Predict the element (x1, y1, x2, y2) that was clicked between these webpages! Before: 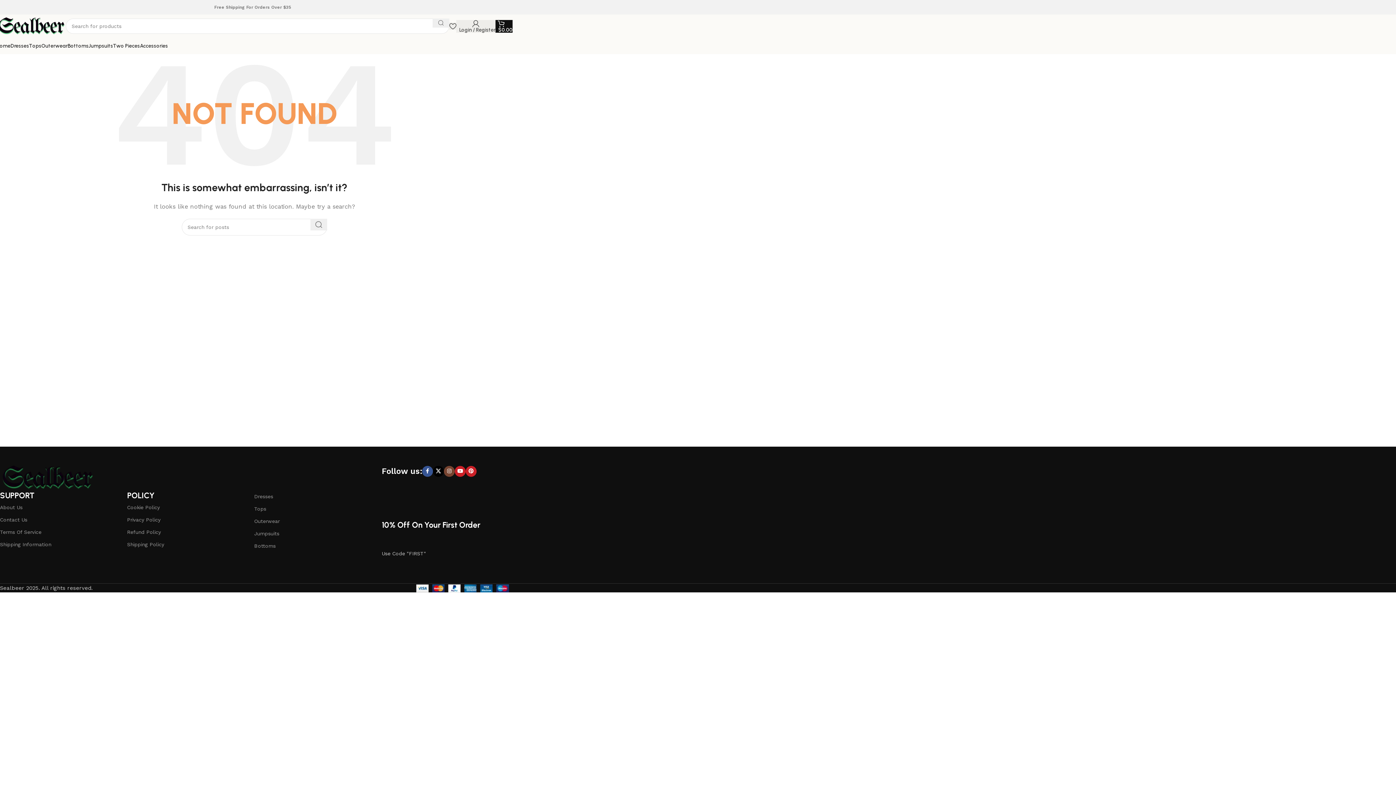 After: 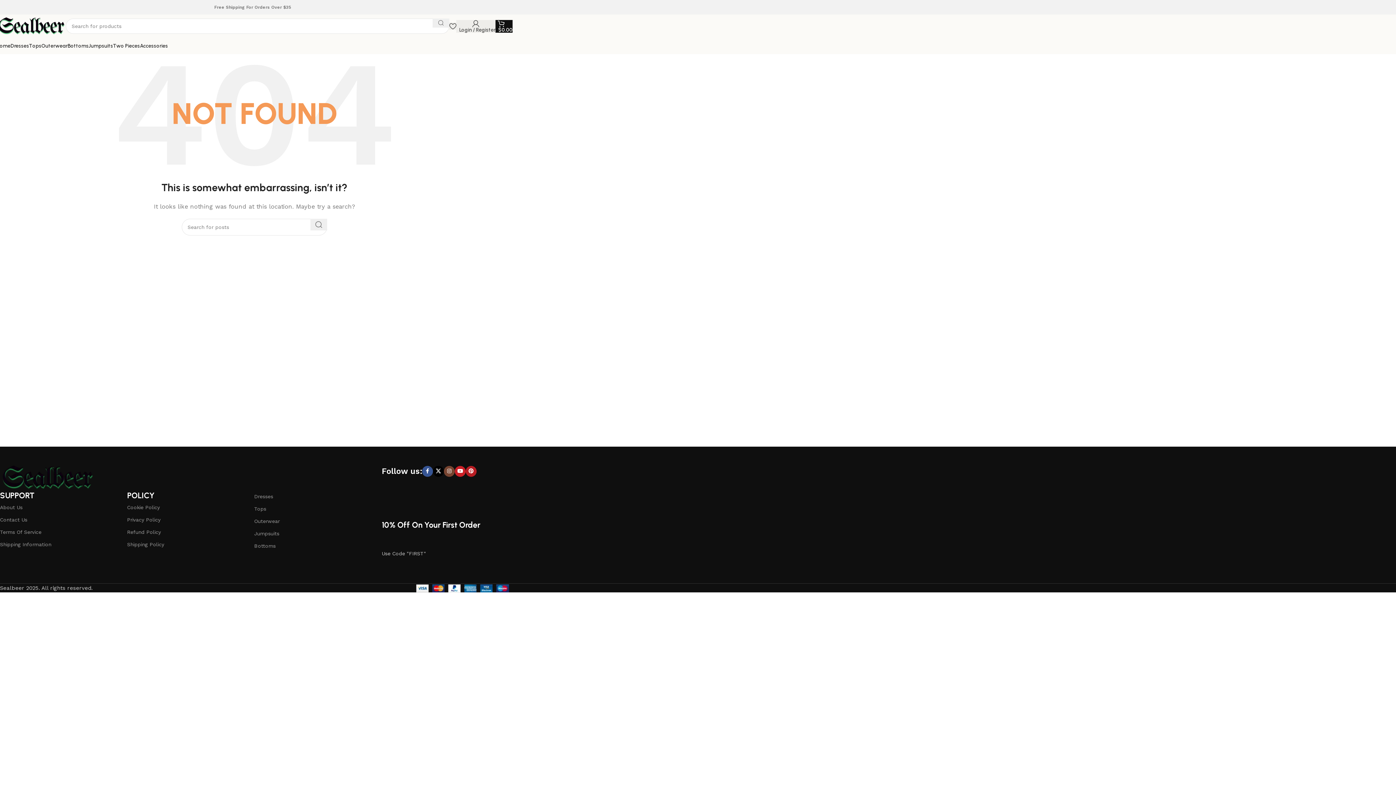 Action: label: Pinterest social link bbox: (465, 466, 476, 476)